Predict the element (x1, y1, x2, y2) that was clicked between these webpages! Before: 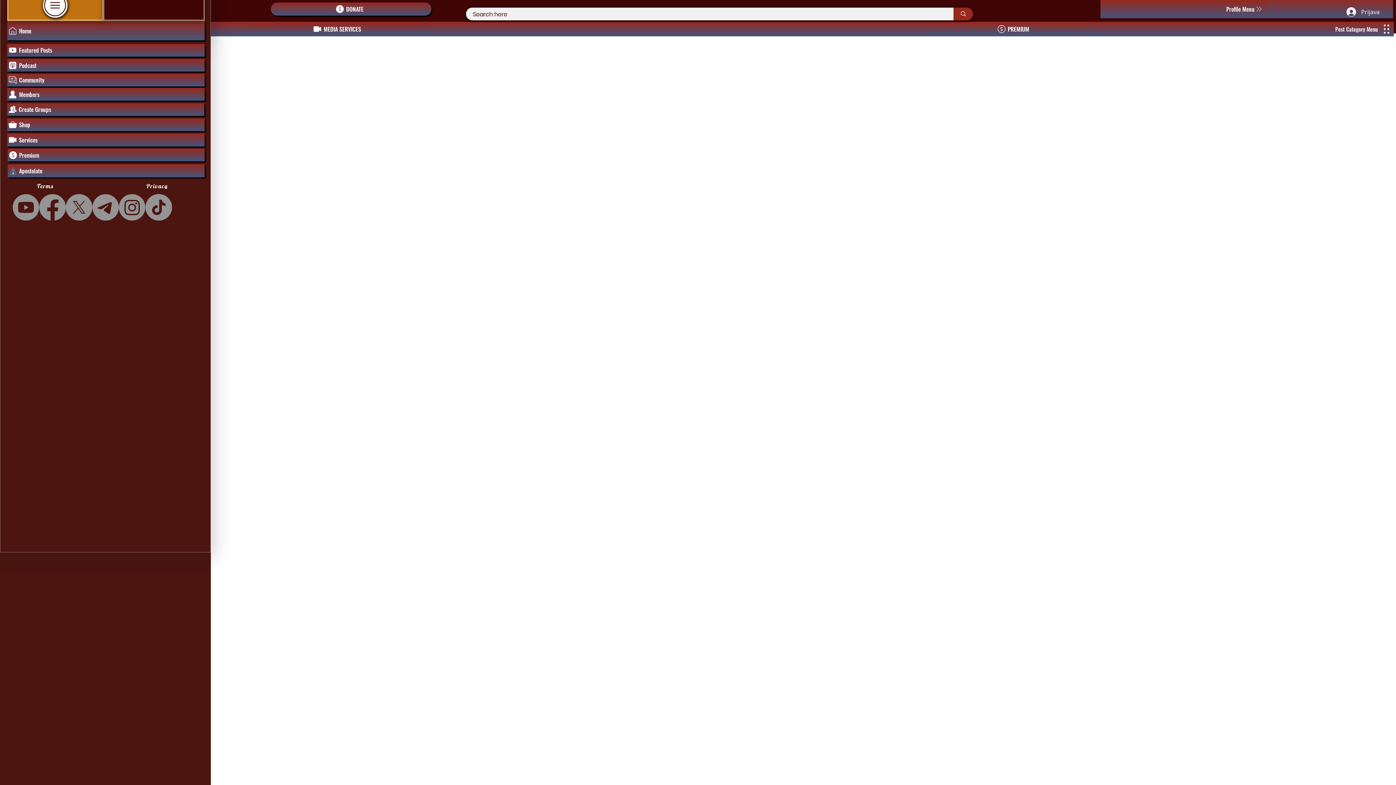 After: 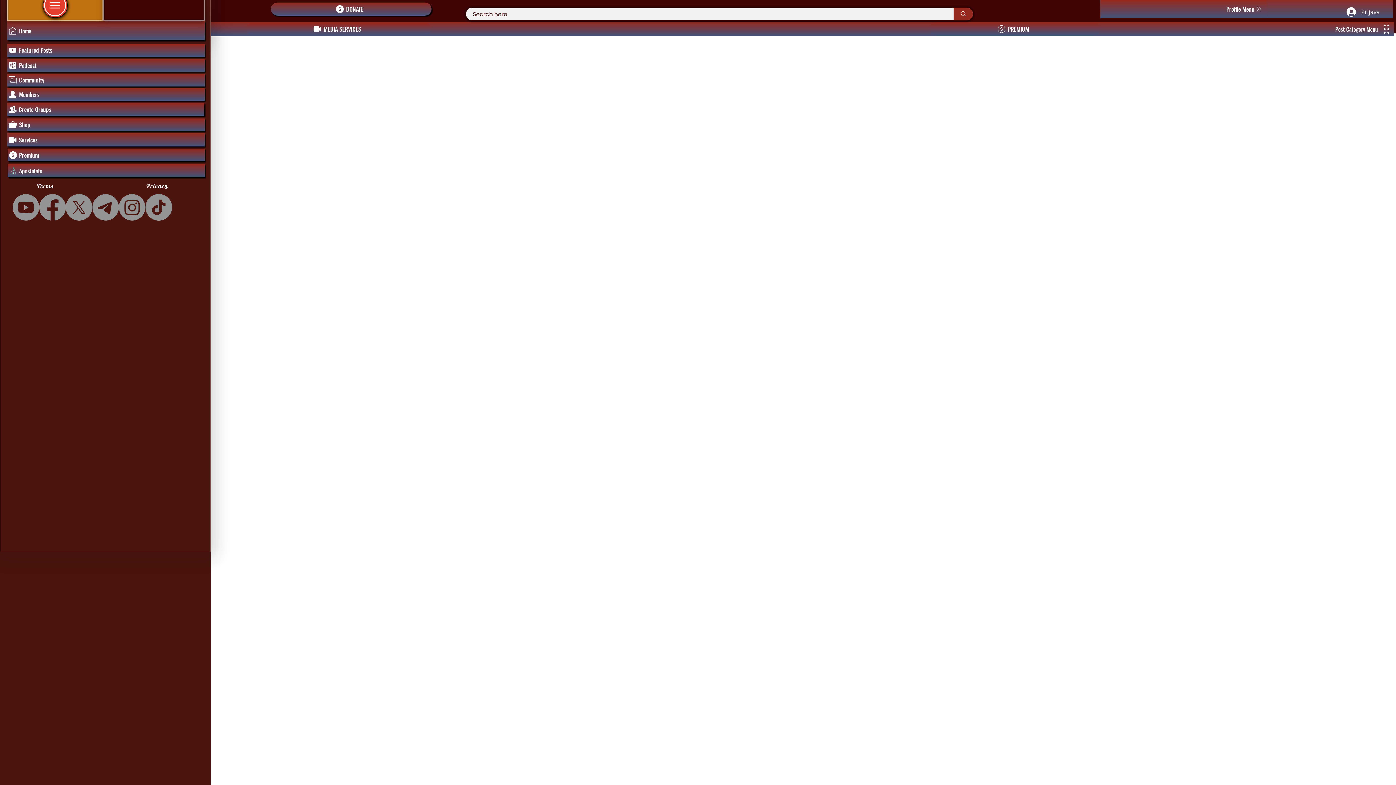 Action: bbox: (43, -6, 67, 17) label: Main Menu